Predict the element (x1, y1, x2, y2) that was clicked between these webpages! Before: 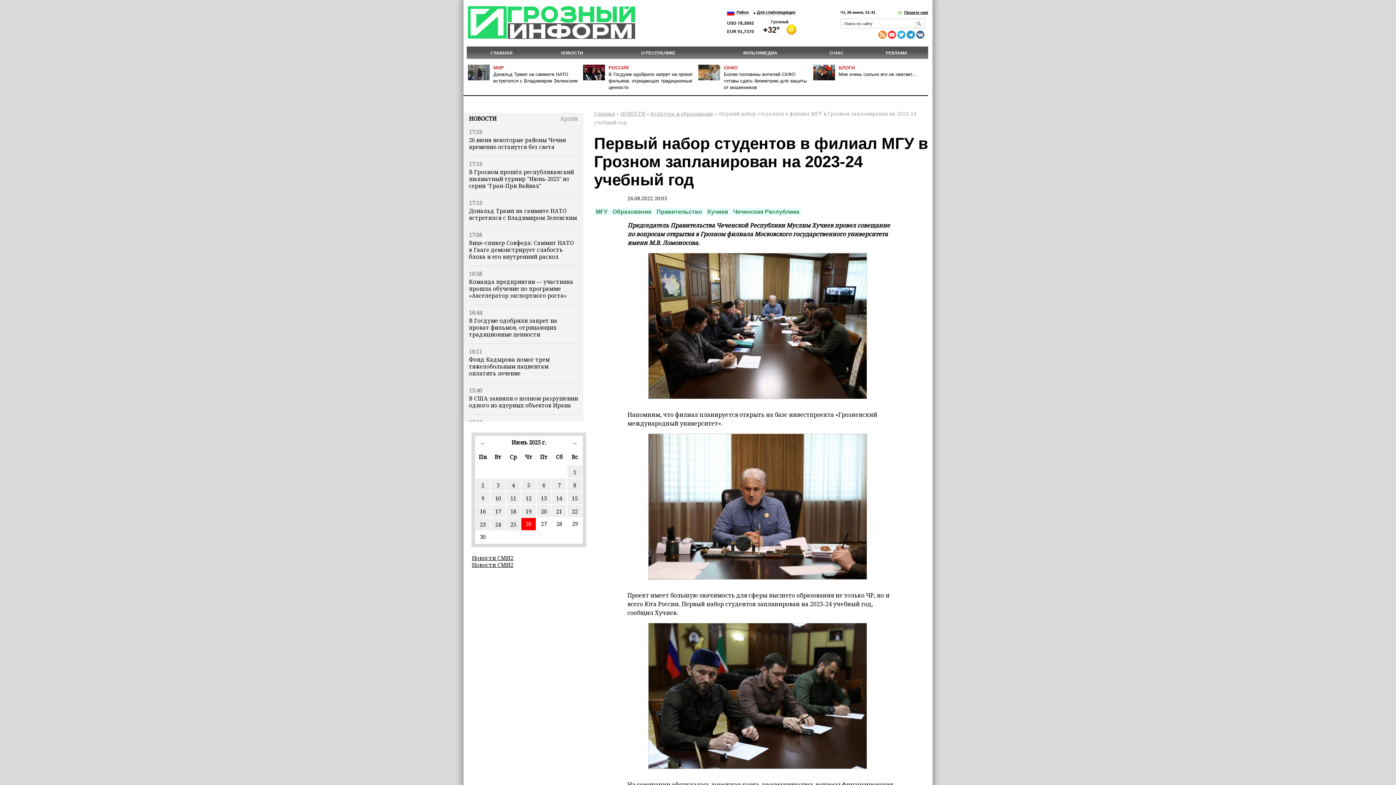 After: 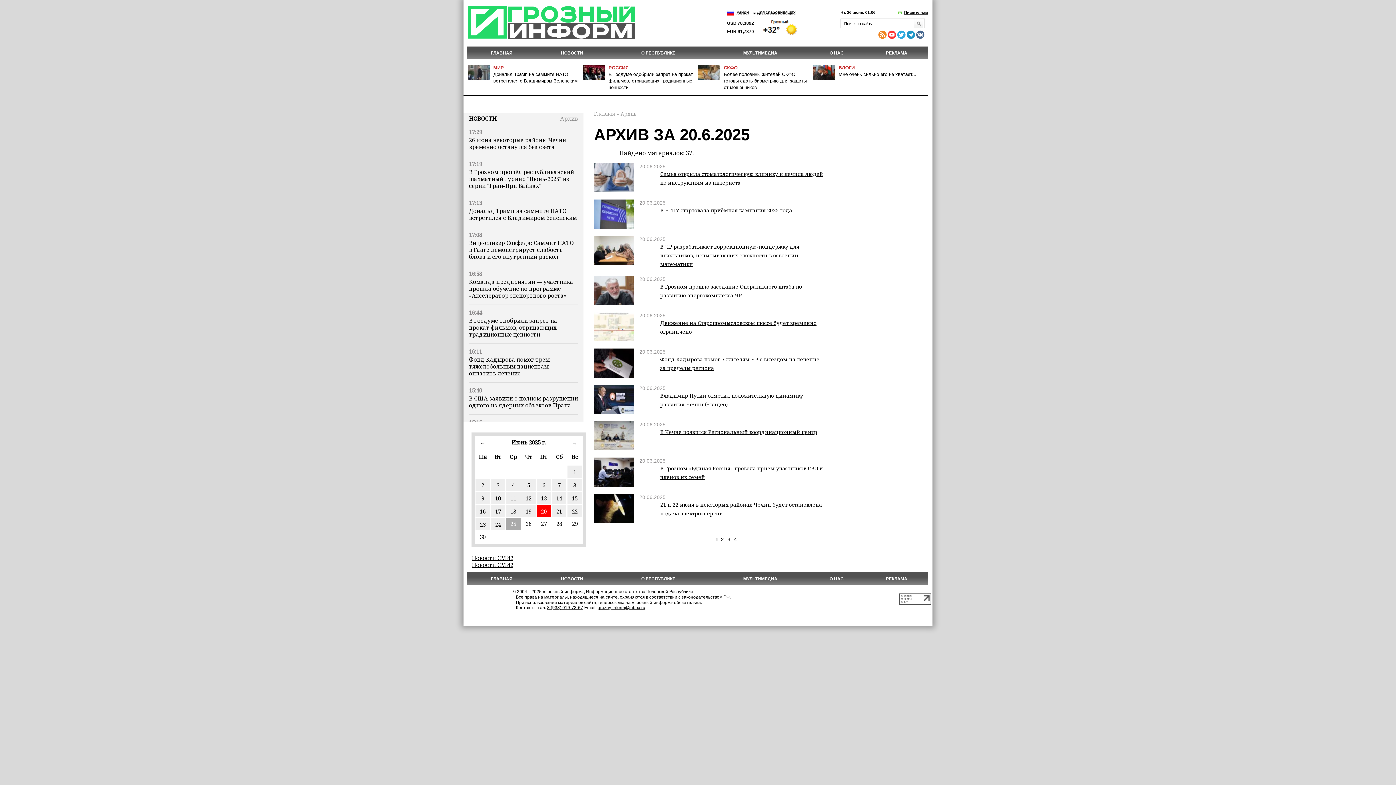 Action: bbox: (536, 505, 551, 517) label: 20